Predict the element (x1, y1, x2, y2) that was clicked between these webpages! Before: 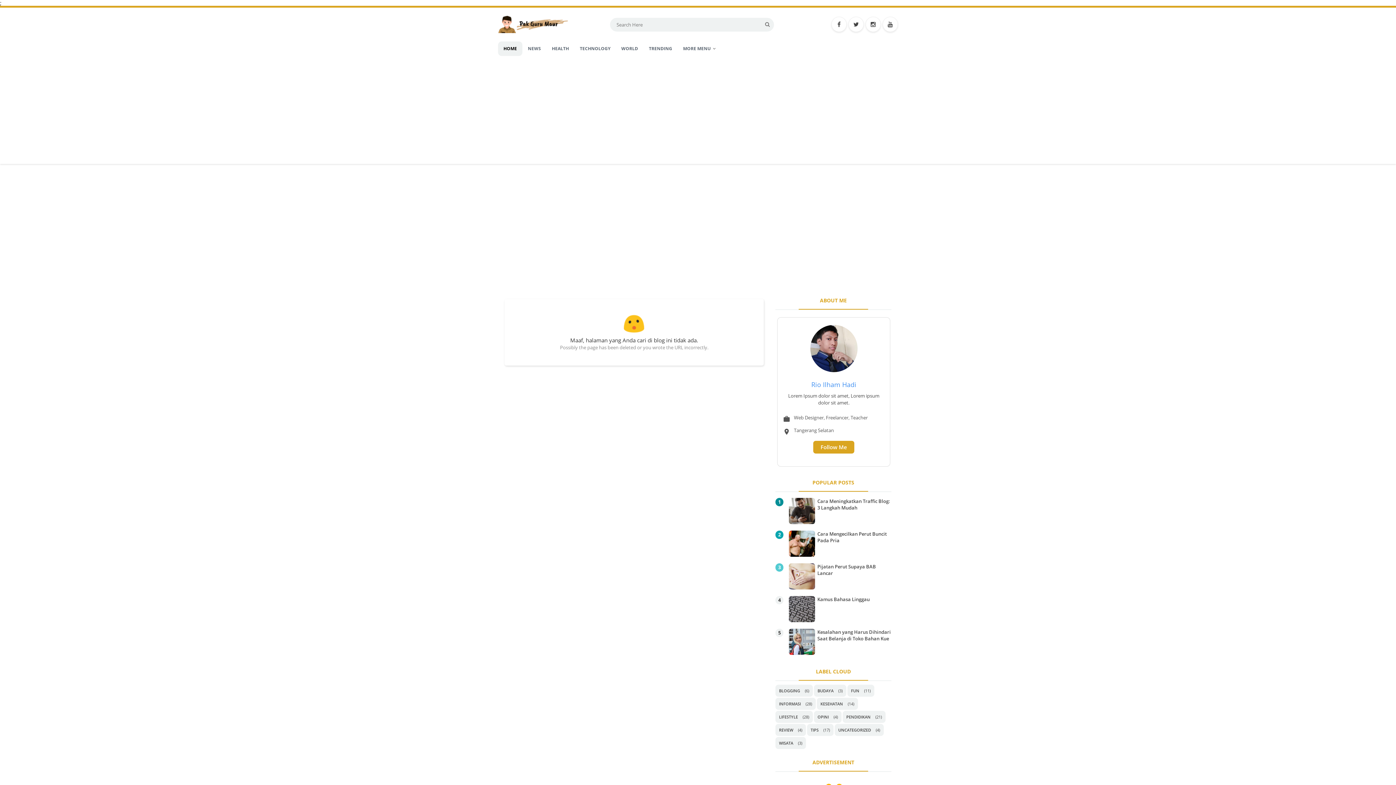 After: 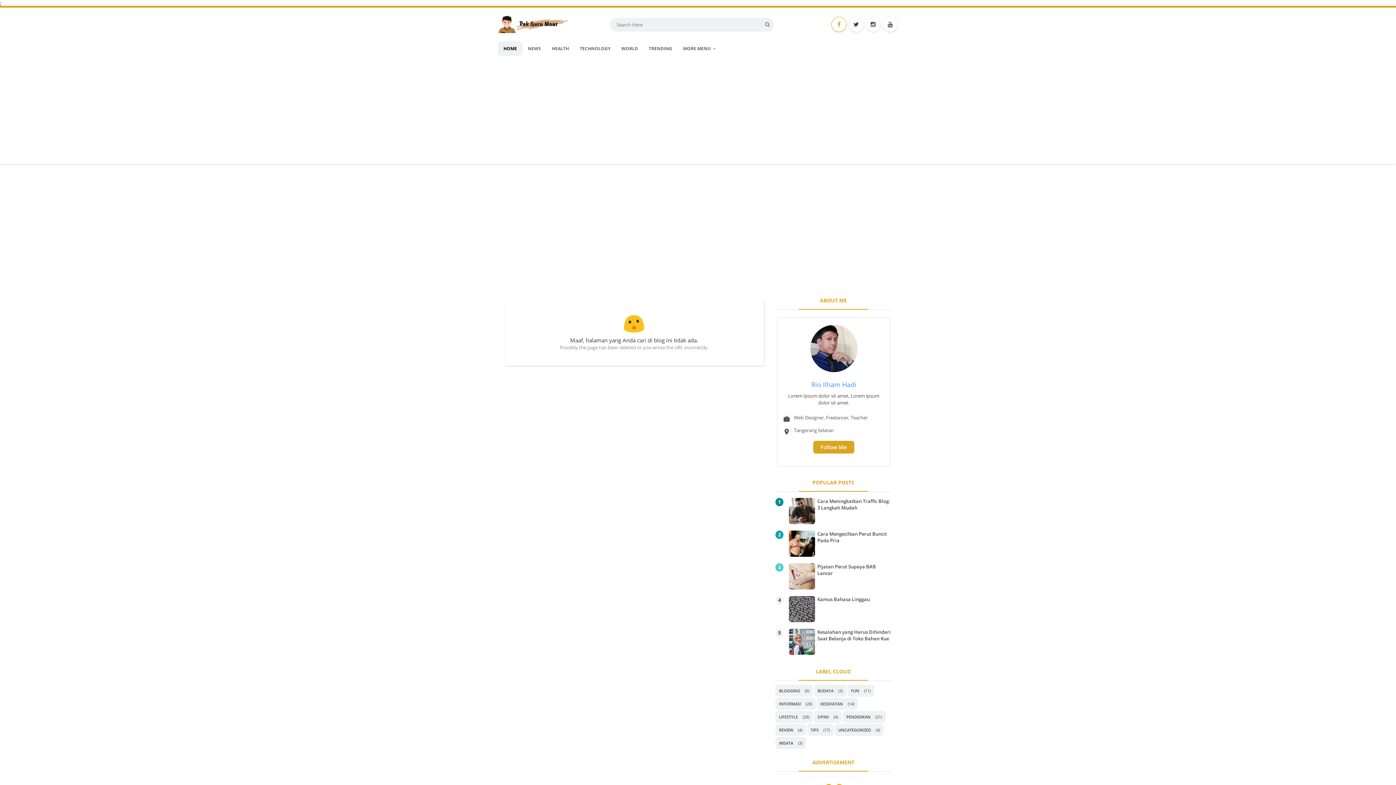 Action: bbox: (831, 16, 846, 32)